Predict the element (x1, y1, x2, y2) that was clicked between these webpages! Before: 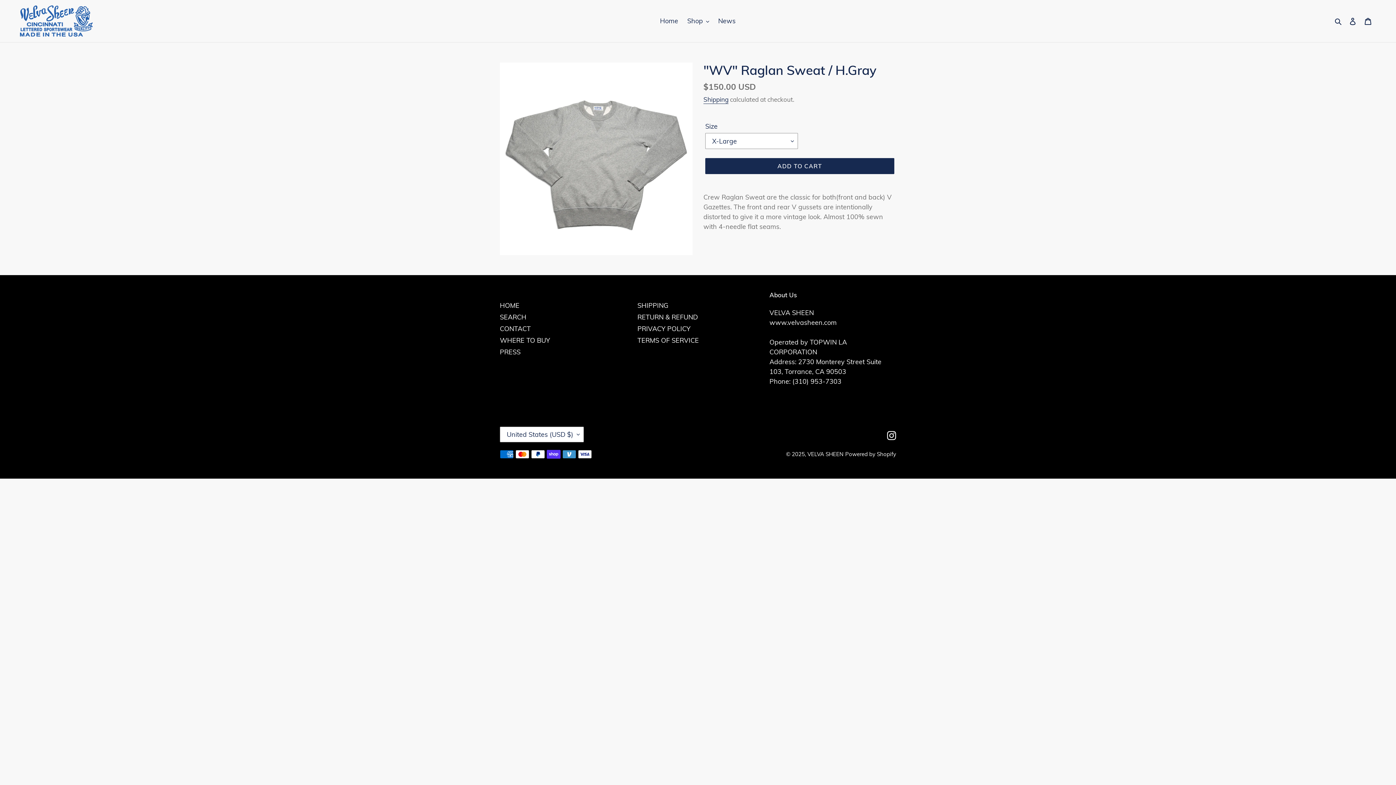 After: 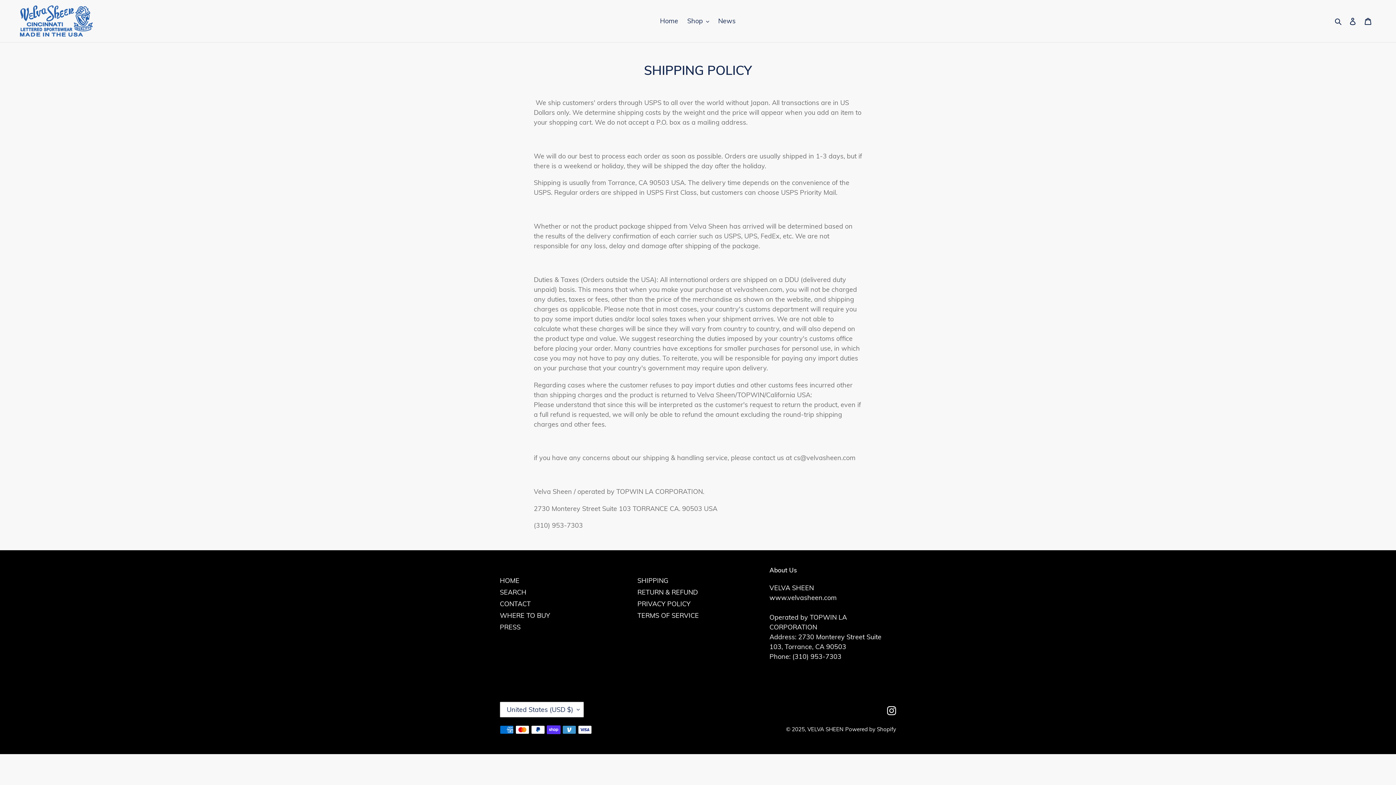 Action: bbox: (637, 301, 668, 309) label: SHIPPING